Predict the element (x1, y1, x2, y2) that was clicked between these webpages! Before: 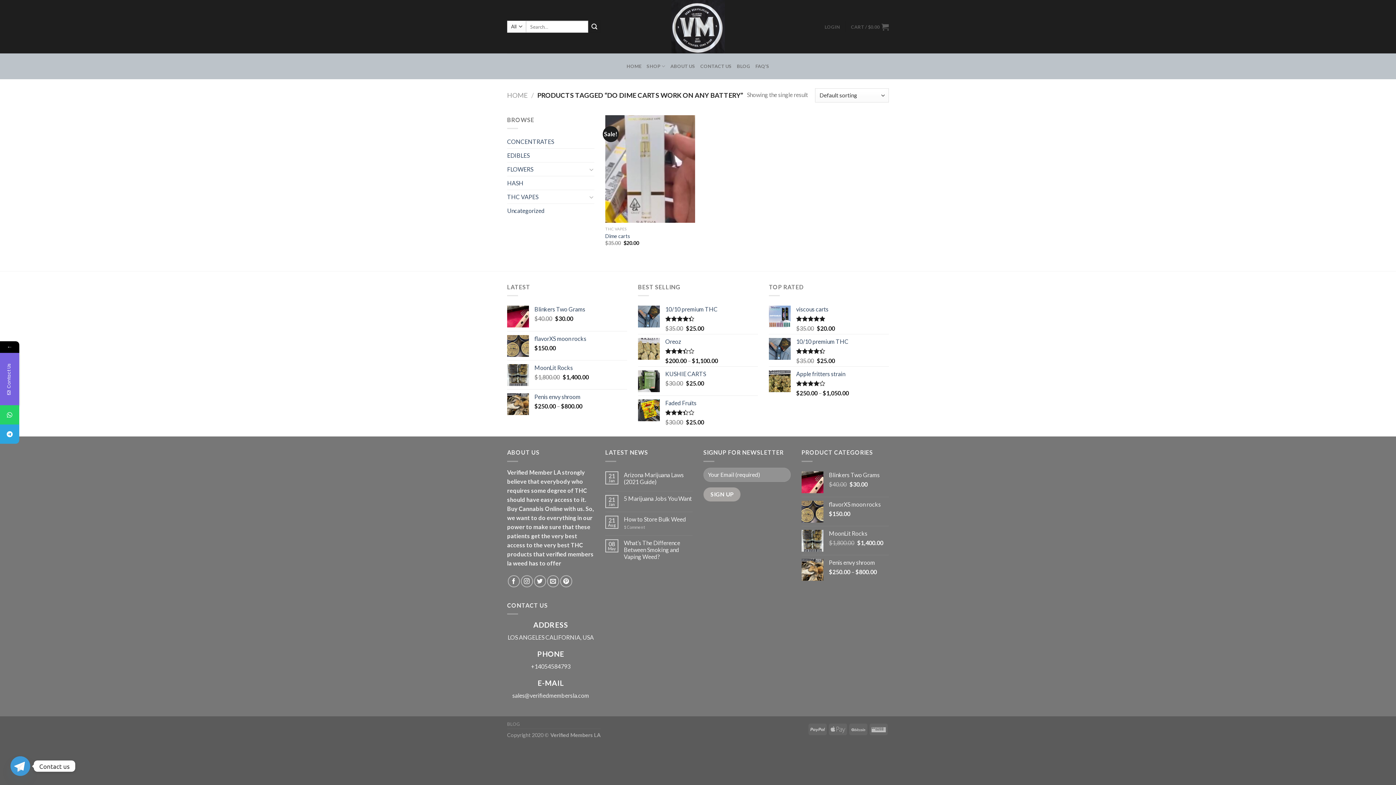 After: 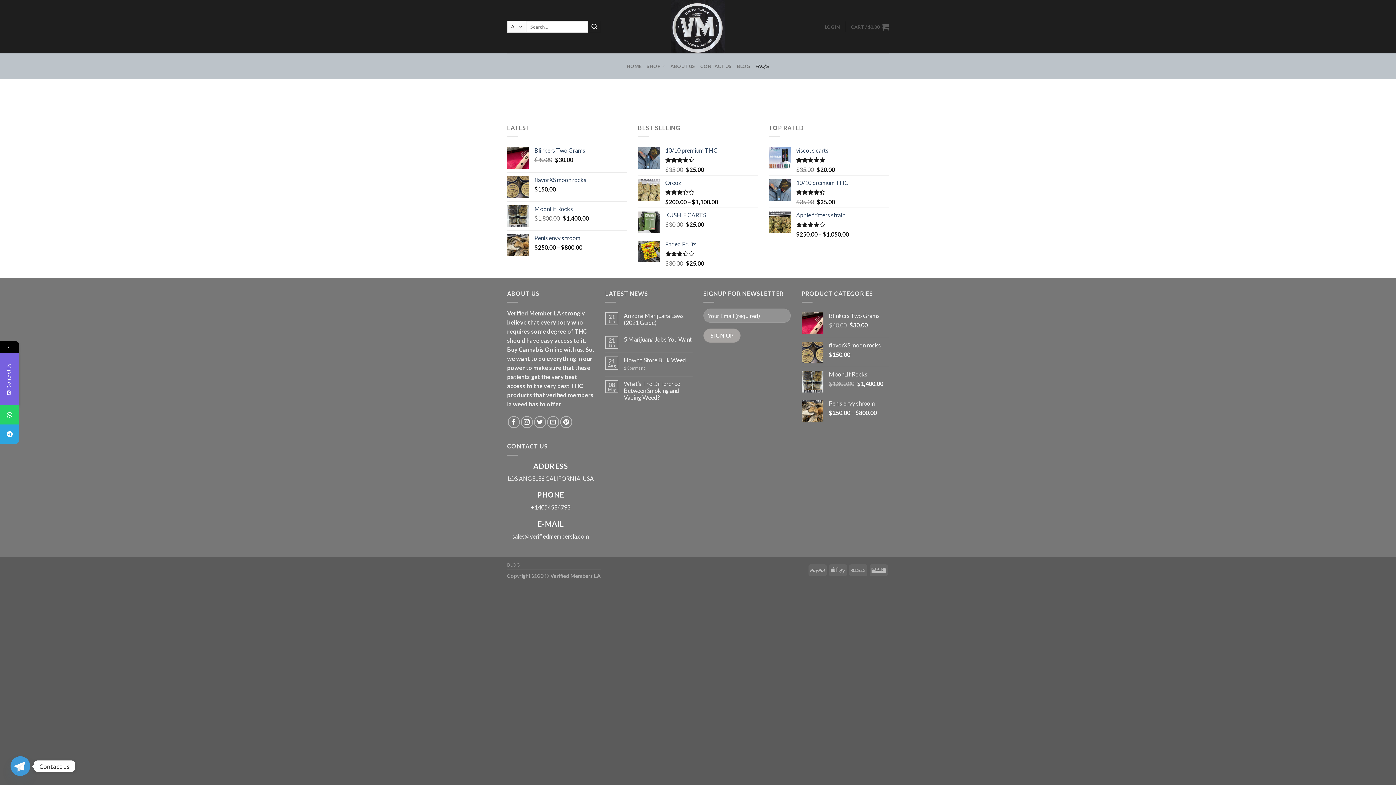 Action: label: FAQ’S bbox: (755, 53, 769, 79)